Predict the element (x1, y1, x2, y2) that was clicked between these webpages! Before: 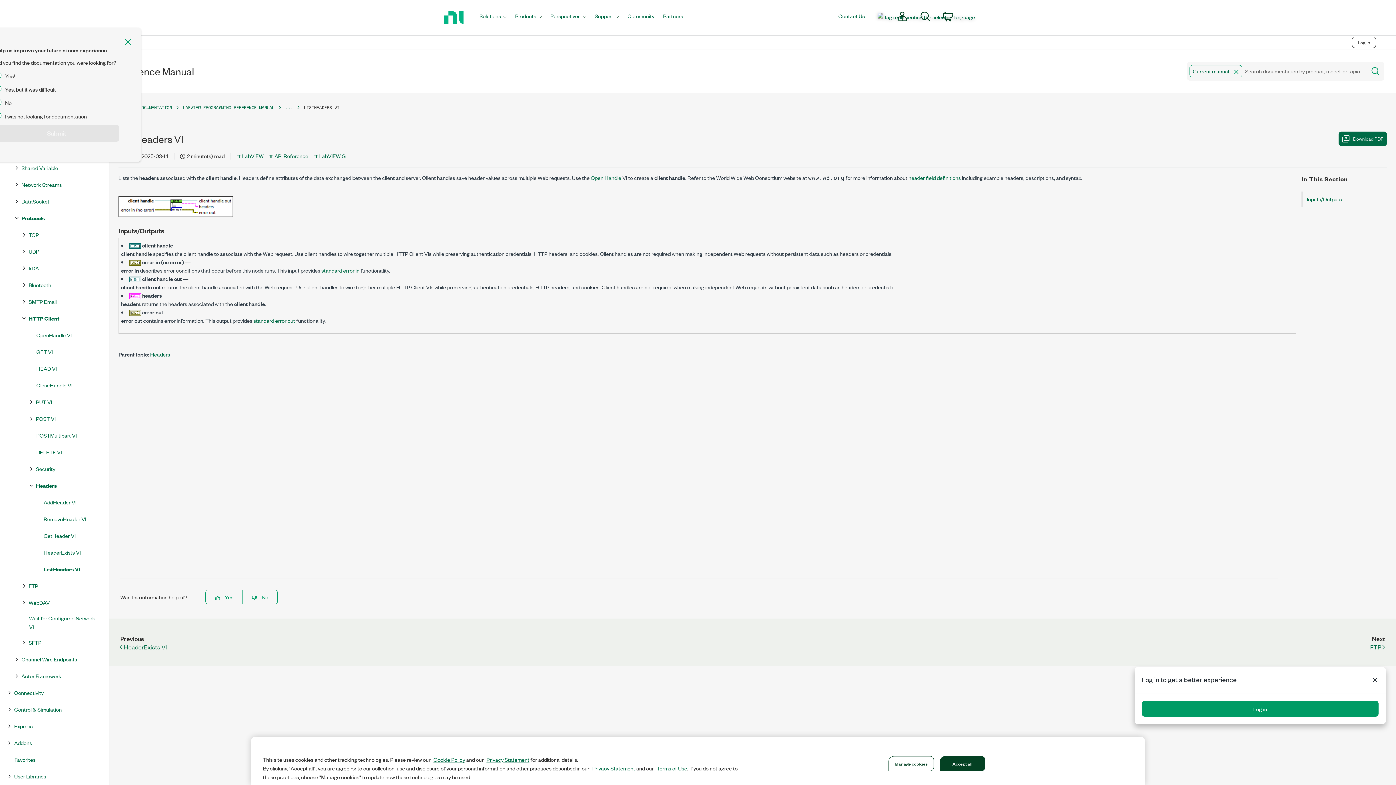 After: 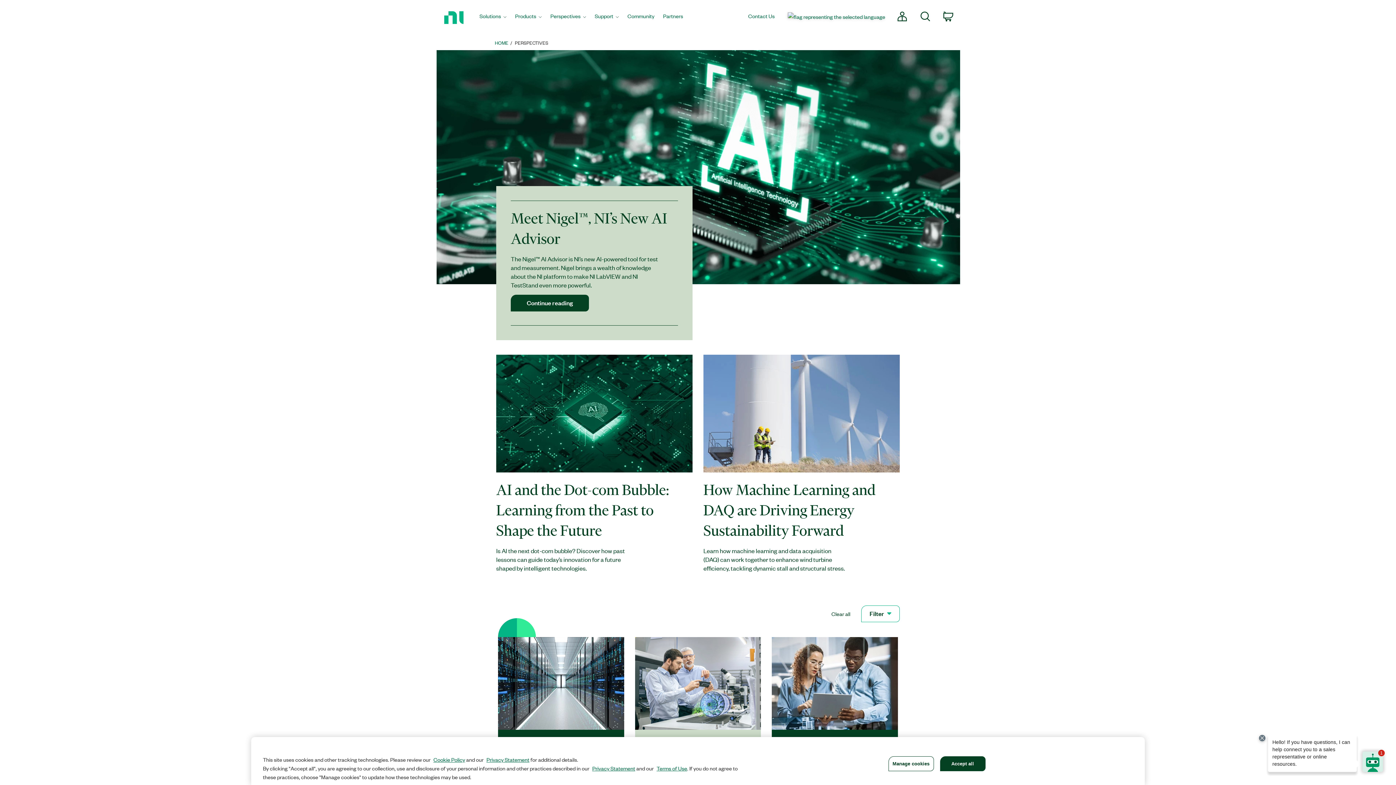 Action: bbox: (546, 0, 590, 34) label: Perspectives